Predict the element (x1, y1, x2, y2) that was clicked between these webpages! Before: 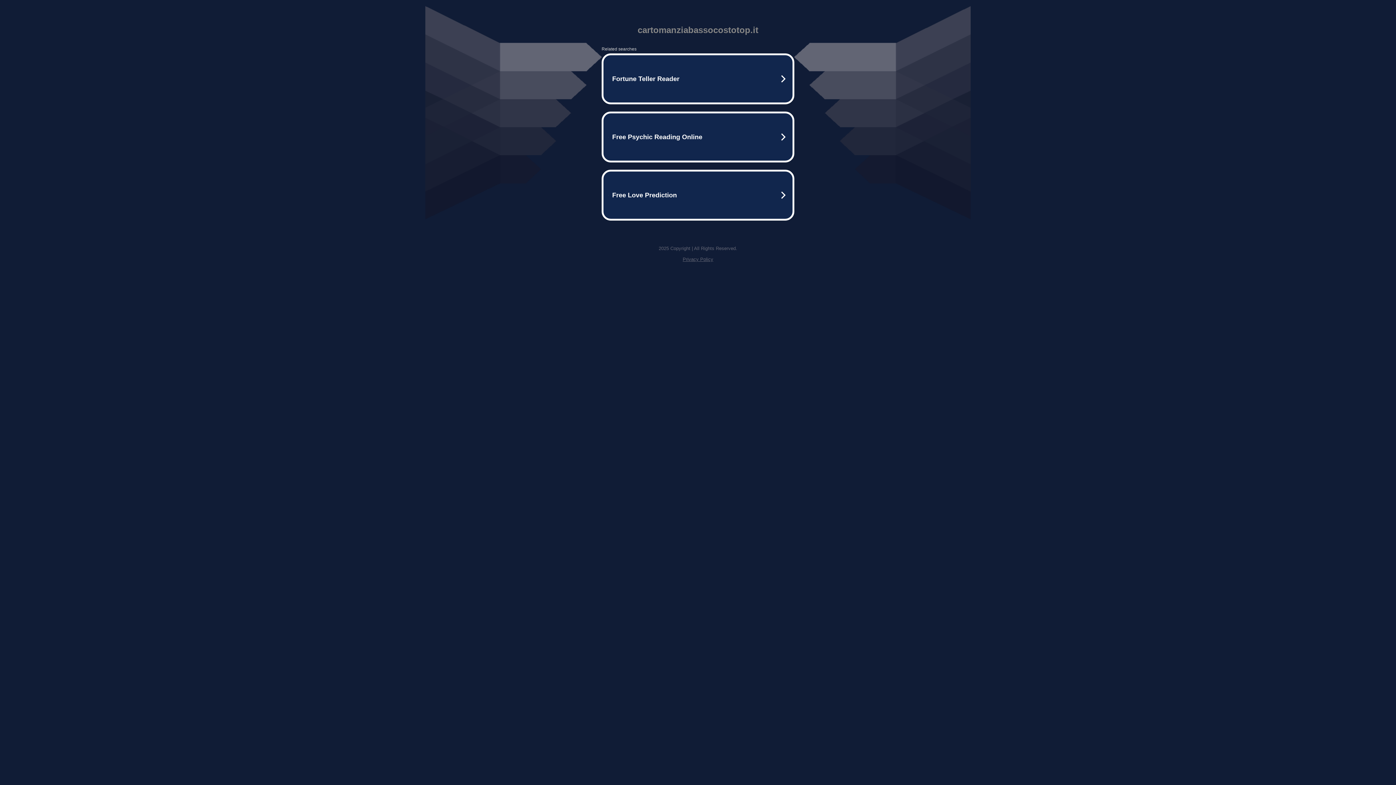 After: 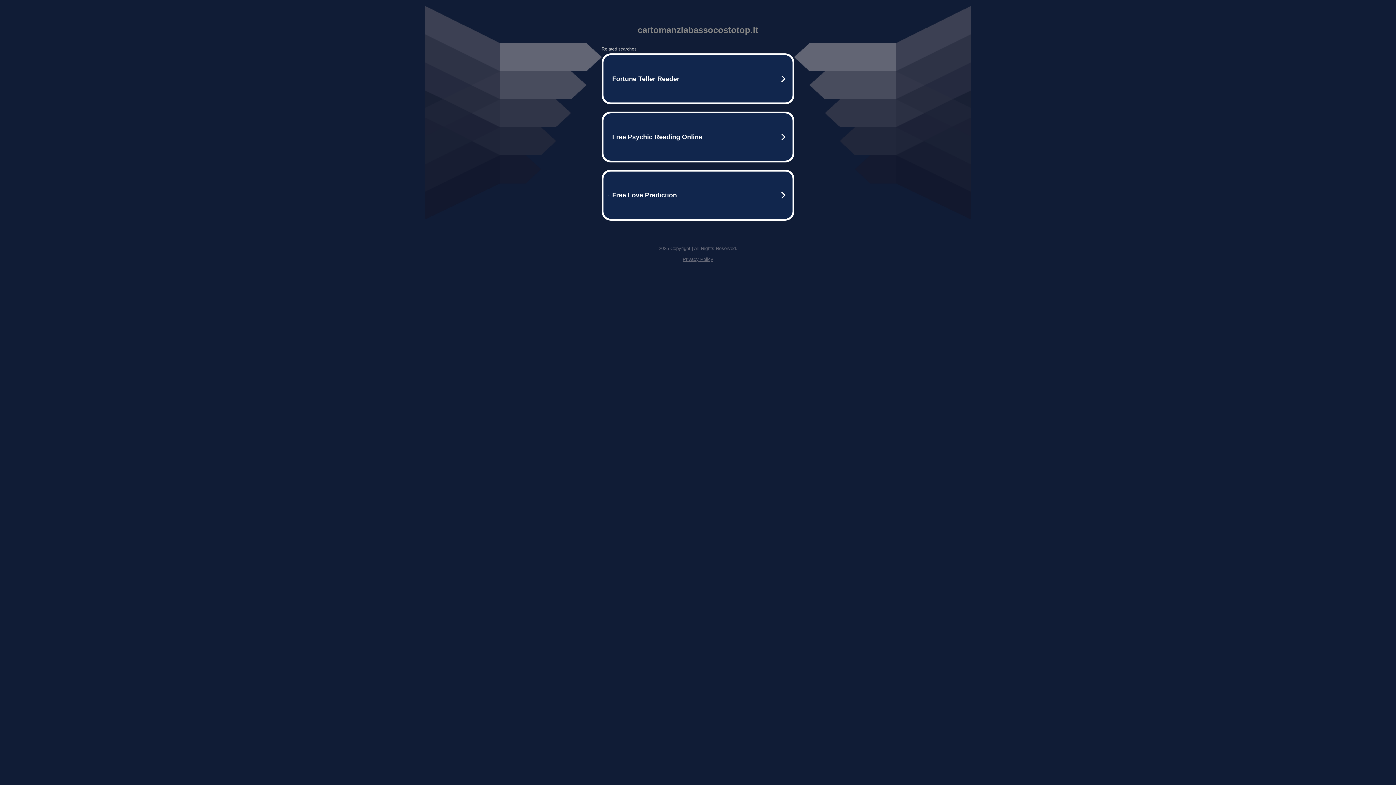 Action: label: Privacy Policy bbox: (682, 256, 713, 262)